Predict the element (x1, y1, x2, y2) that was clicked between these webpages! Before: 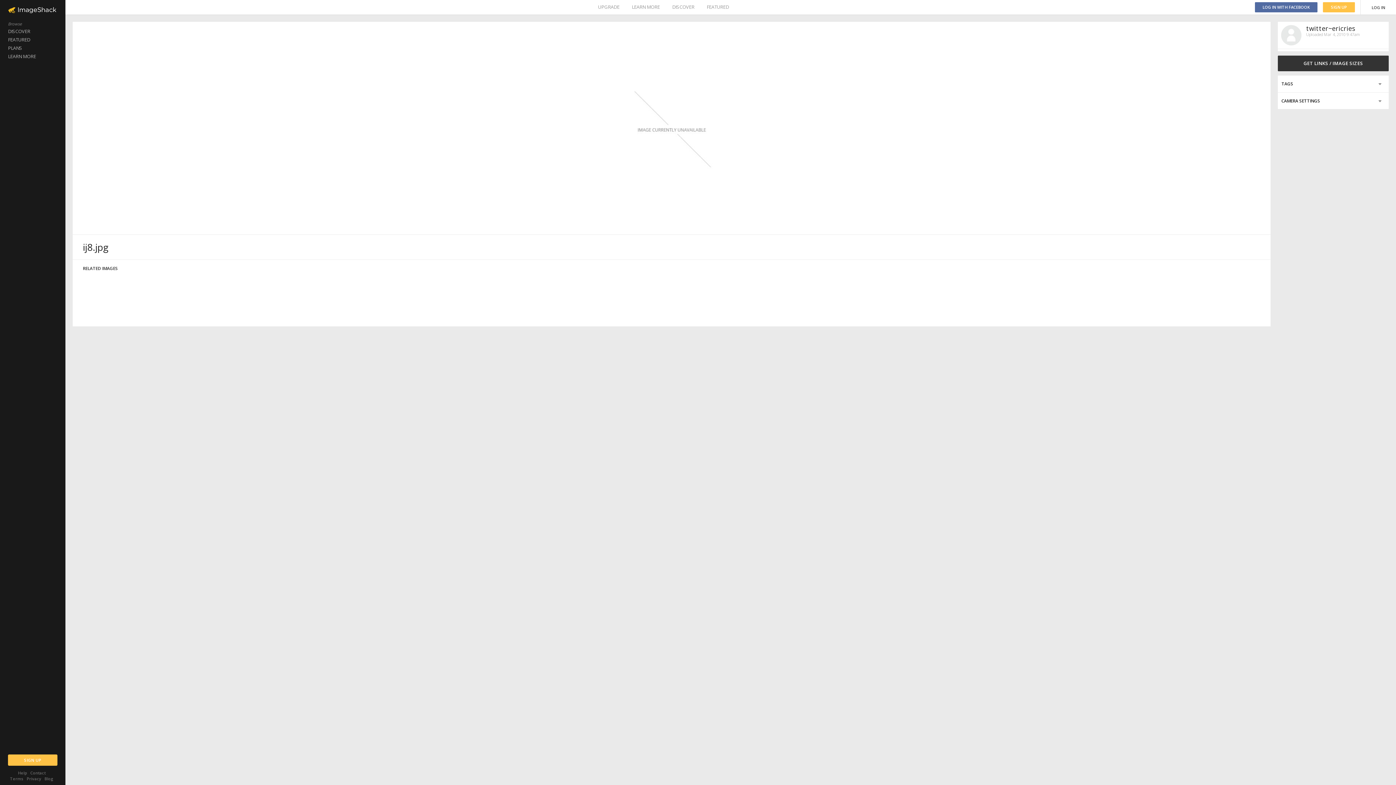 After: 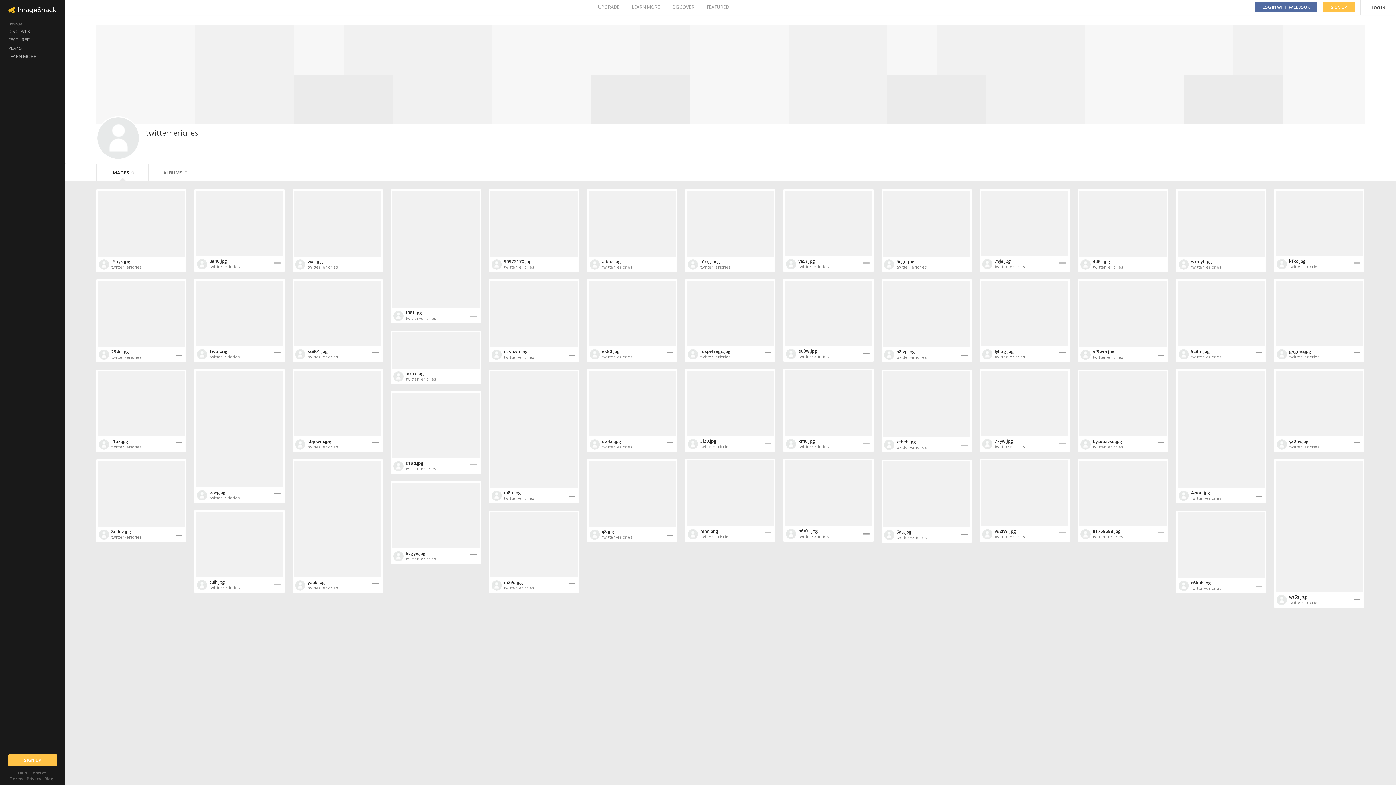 Action: bbox: (1281, 25, 1301, 45)